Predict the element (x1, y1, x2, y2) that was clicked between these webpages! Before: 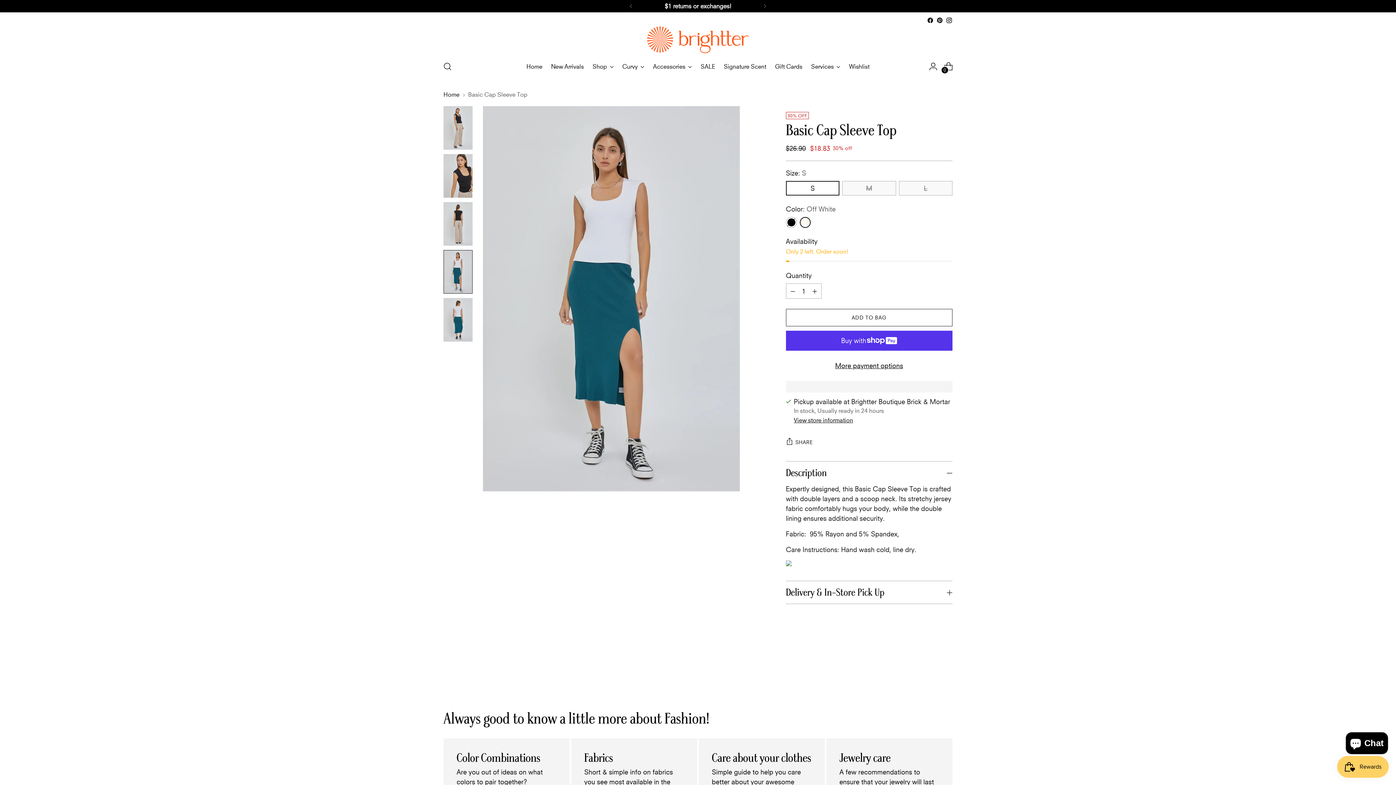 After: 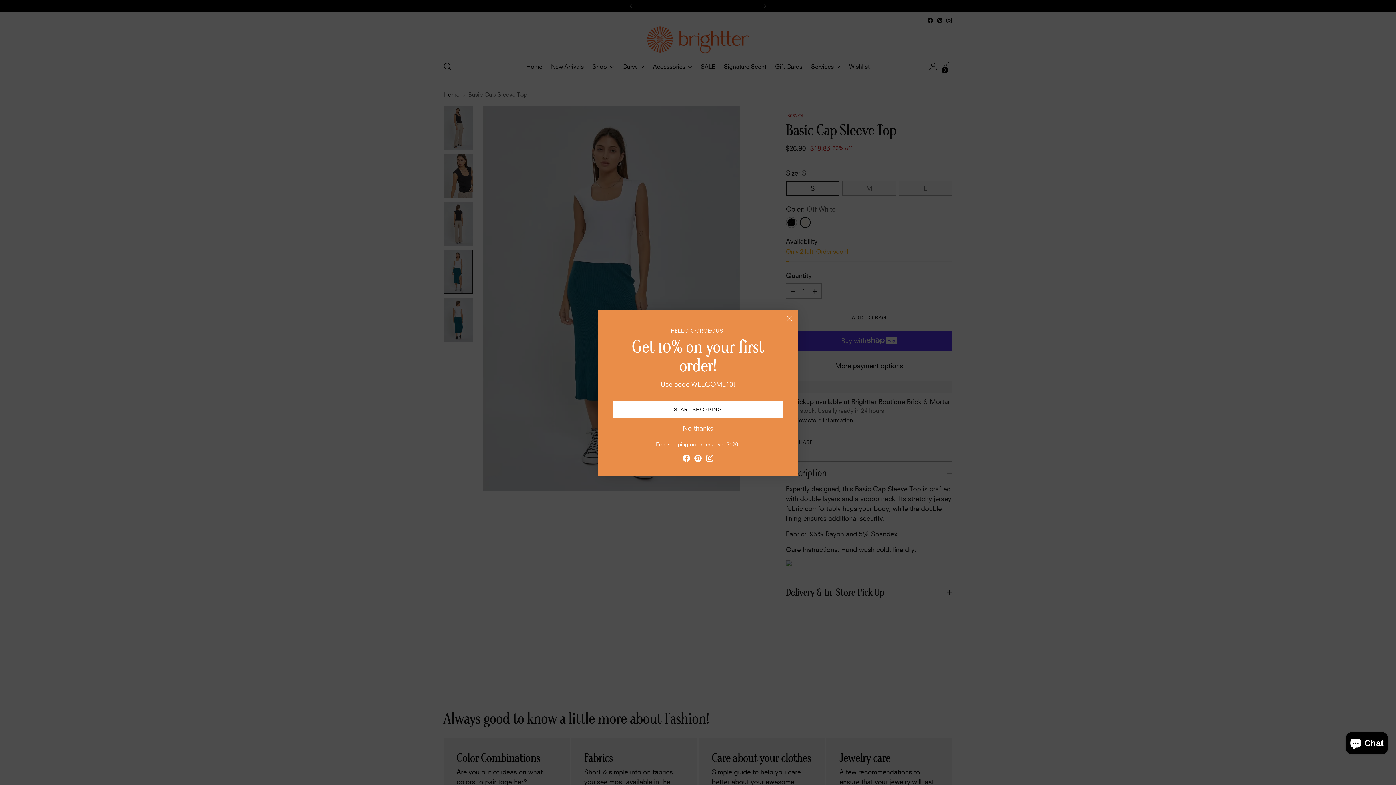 Action: label: Add product quantity bbox: (786, 283, 799, 298)